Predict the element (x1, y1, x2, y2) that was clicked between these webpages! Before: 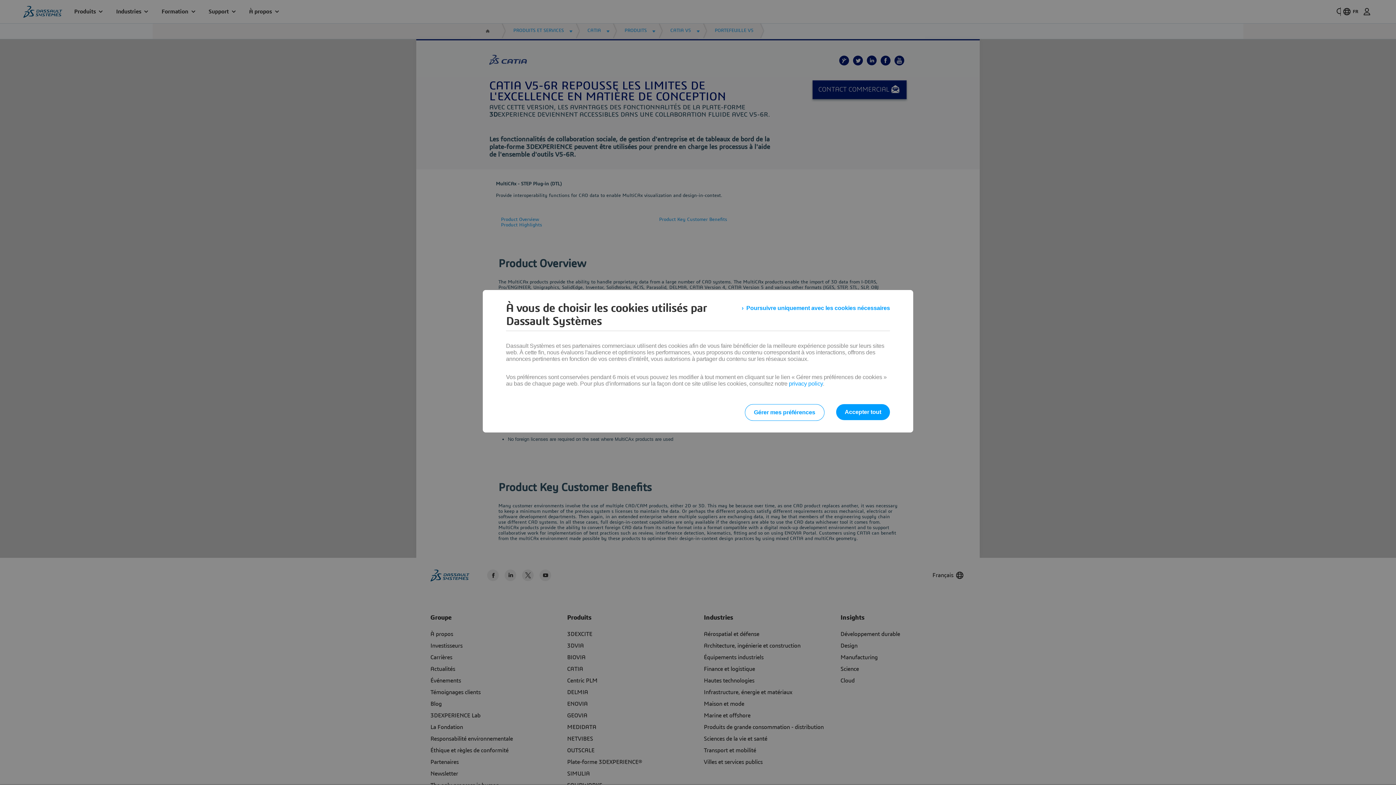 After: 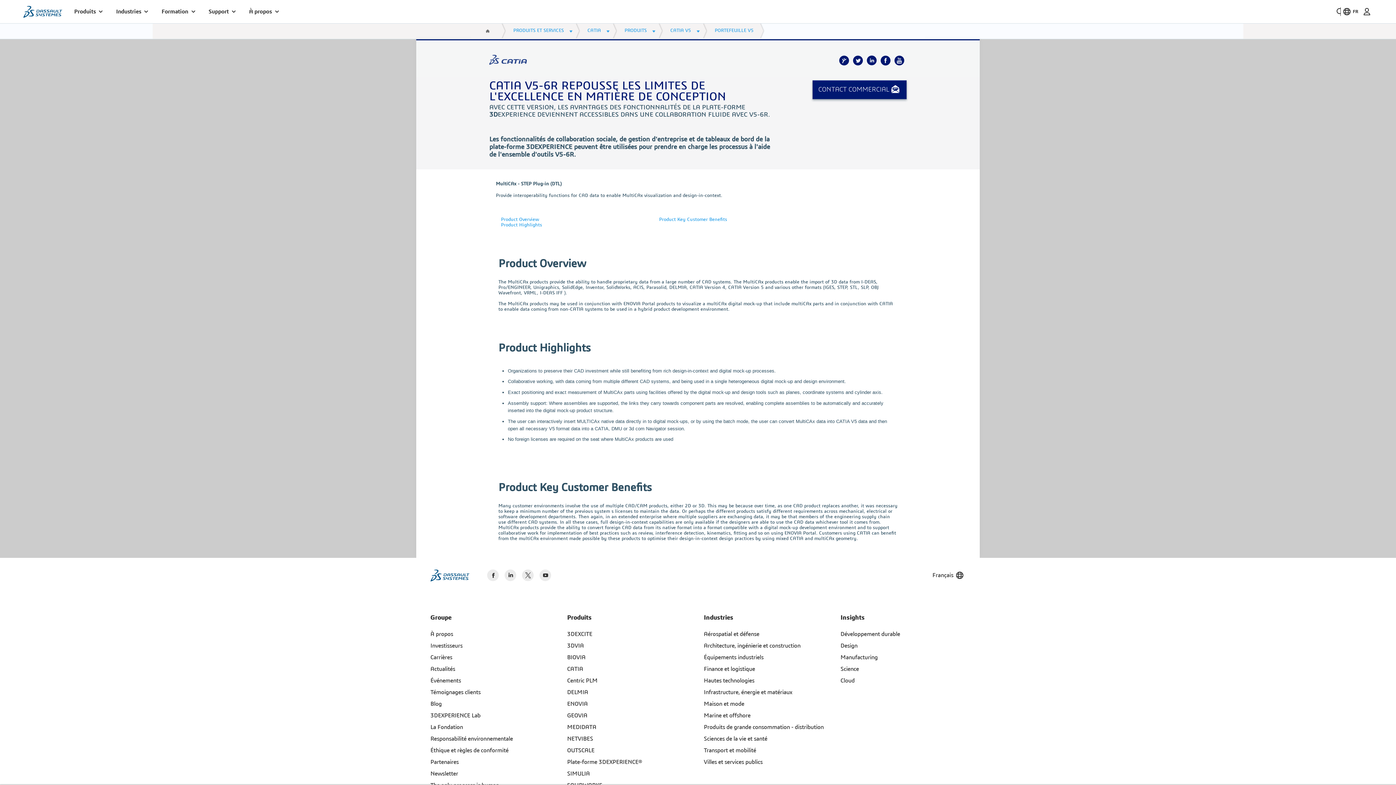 Action: bbox: (836, 404, 890, 420) label: Accepter tout